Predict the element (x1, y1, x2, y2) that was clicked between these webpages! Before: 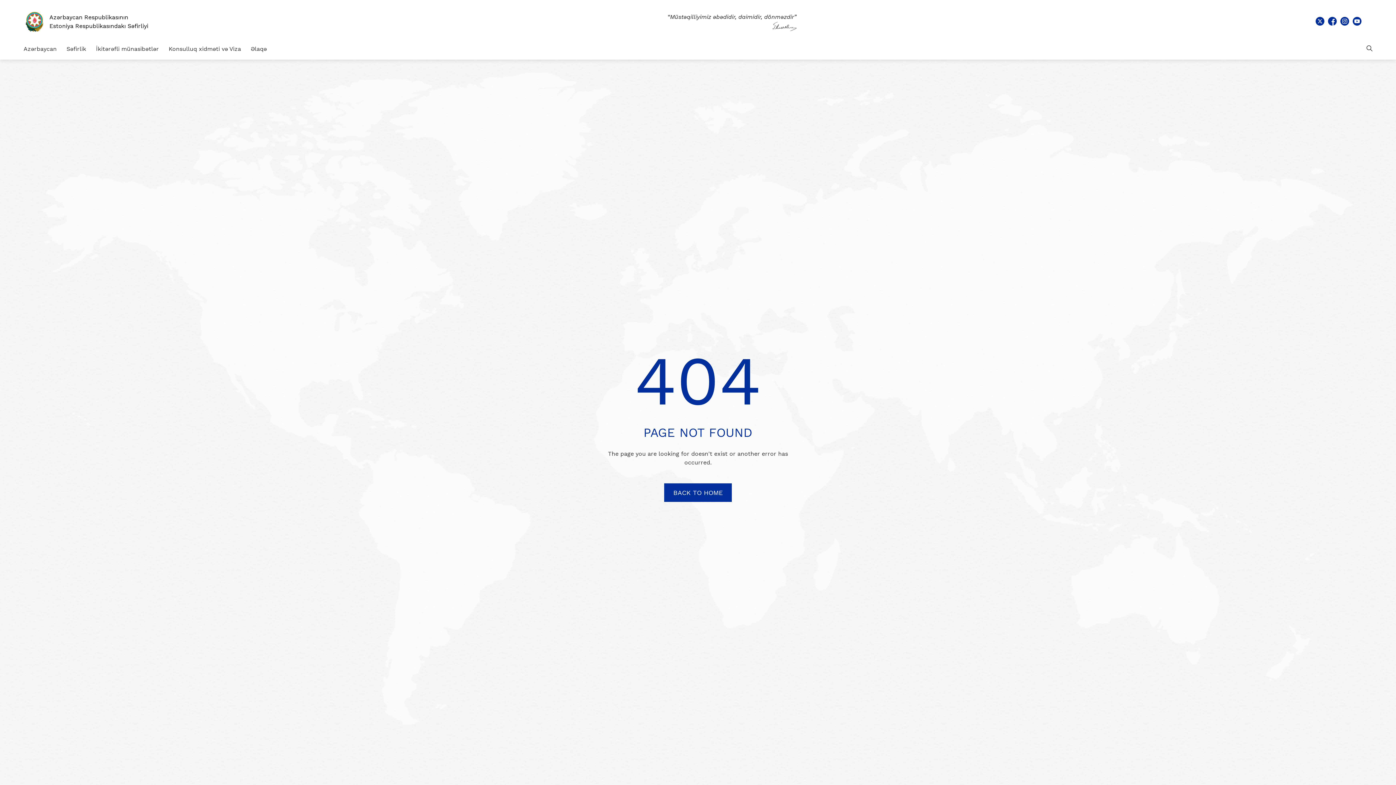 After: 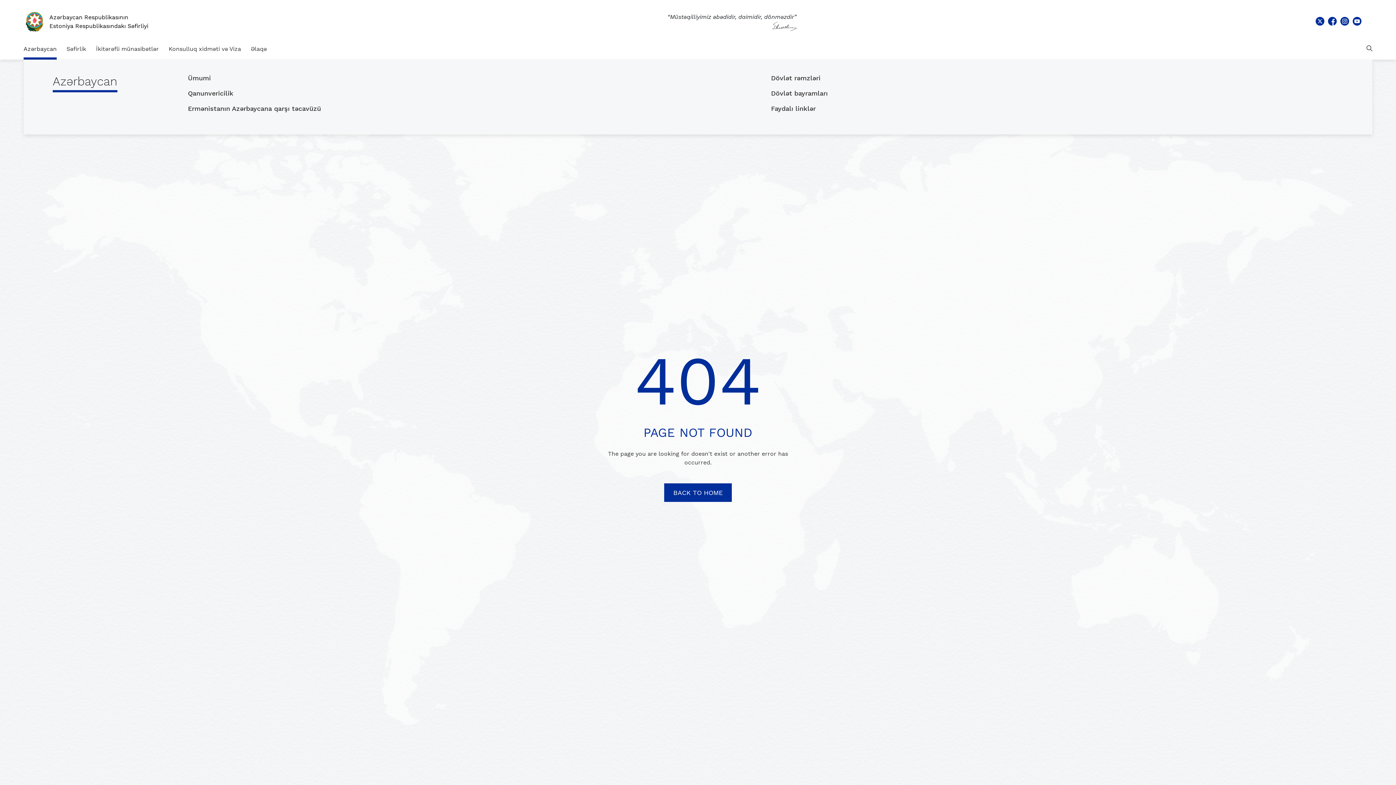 Action: bbox: (23, 38, 56, 59) label: Azərbaycan